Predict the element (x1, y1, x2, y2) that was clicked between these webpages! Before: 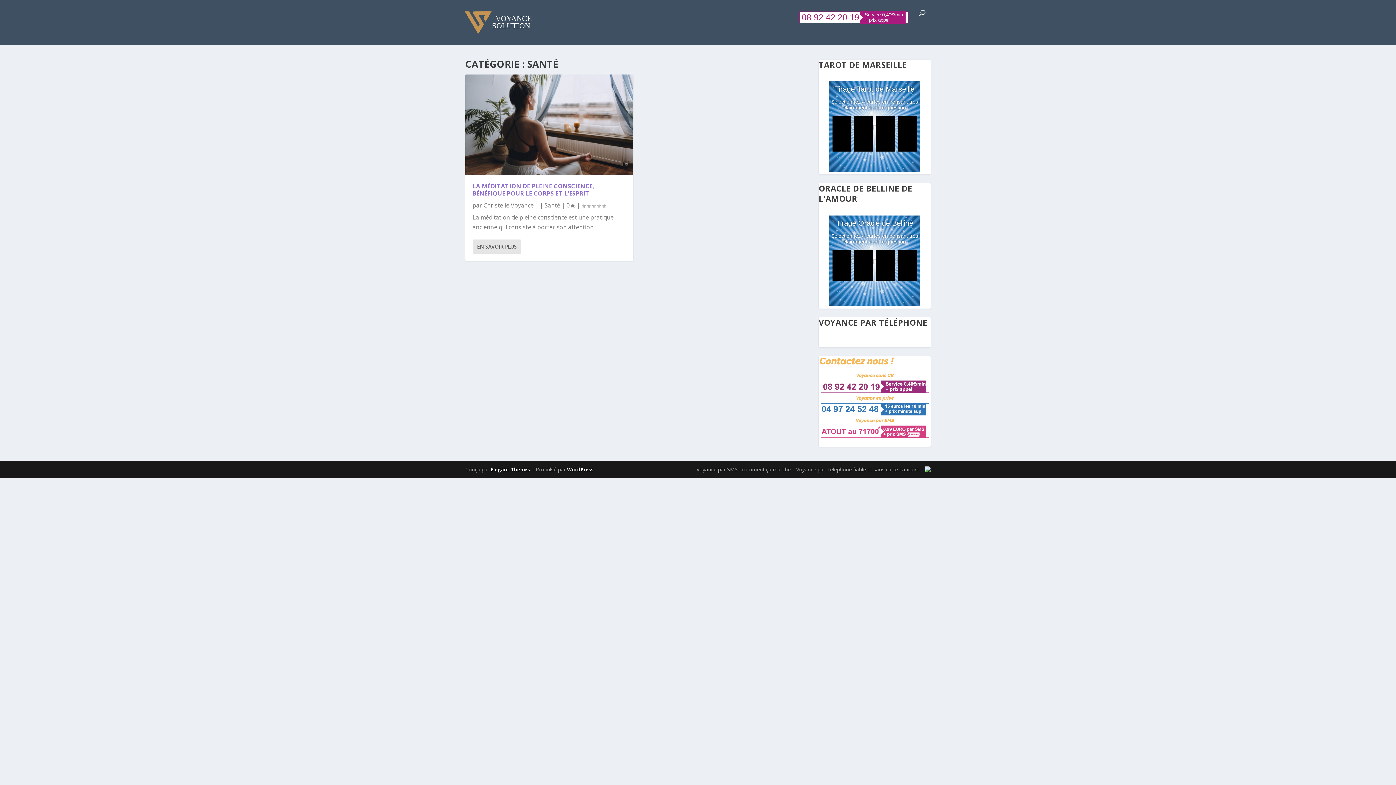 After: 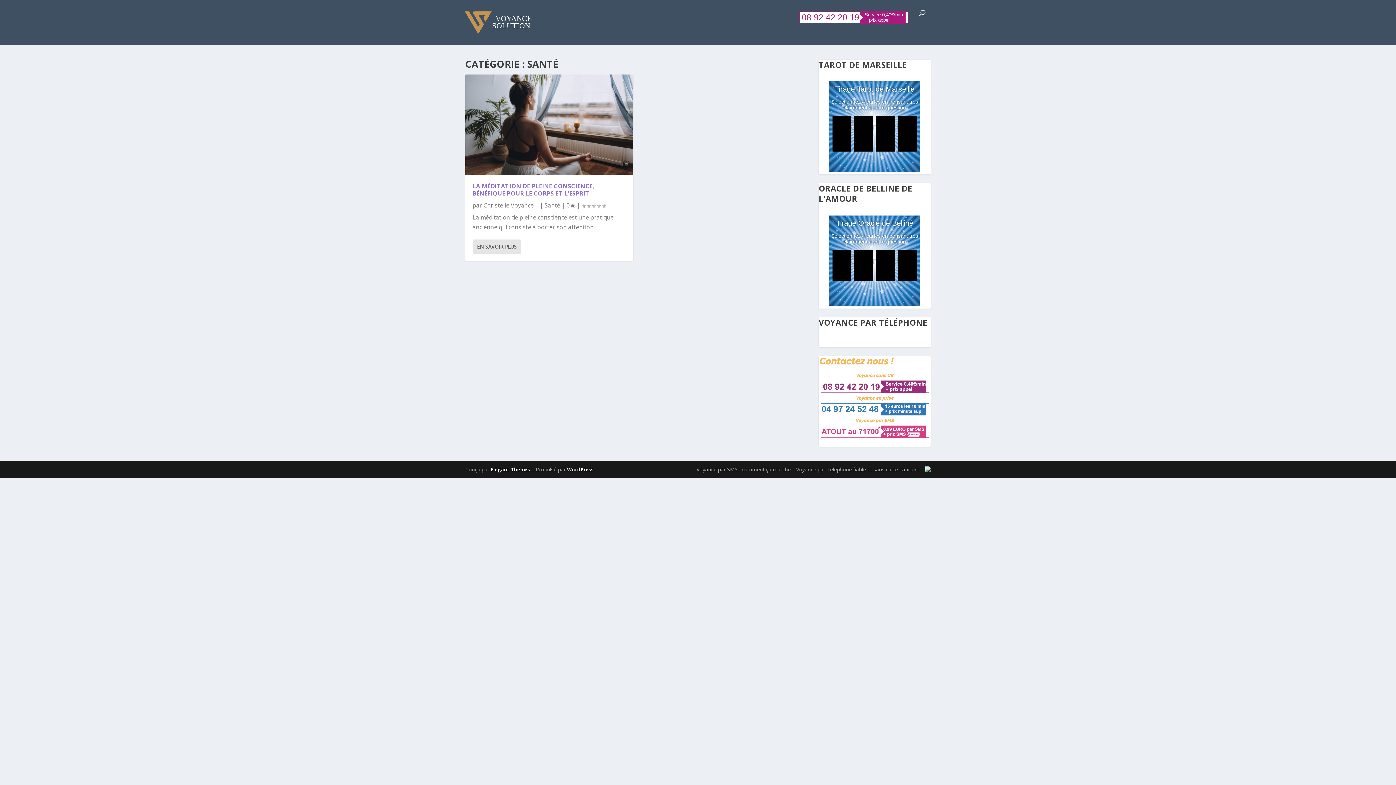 Action: bbox: (799, 10, 908, 45)